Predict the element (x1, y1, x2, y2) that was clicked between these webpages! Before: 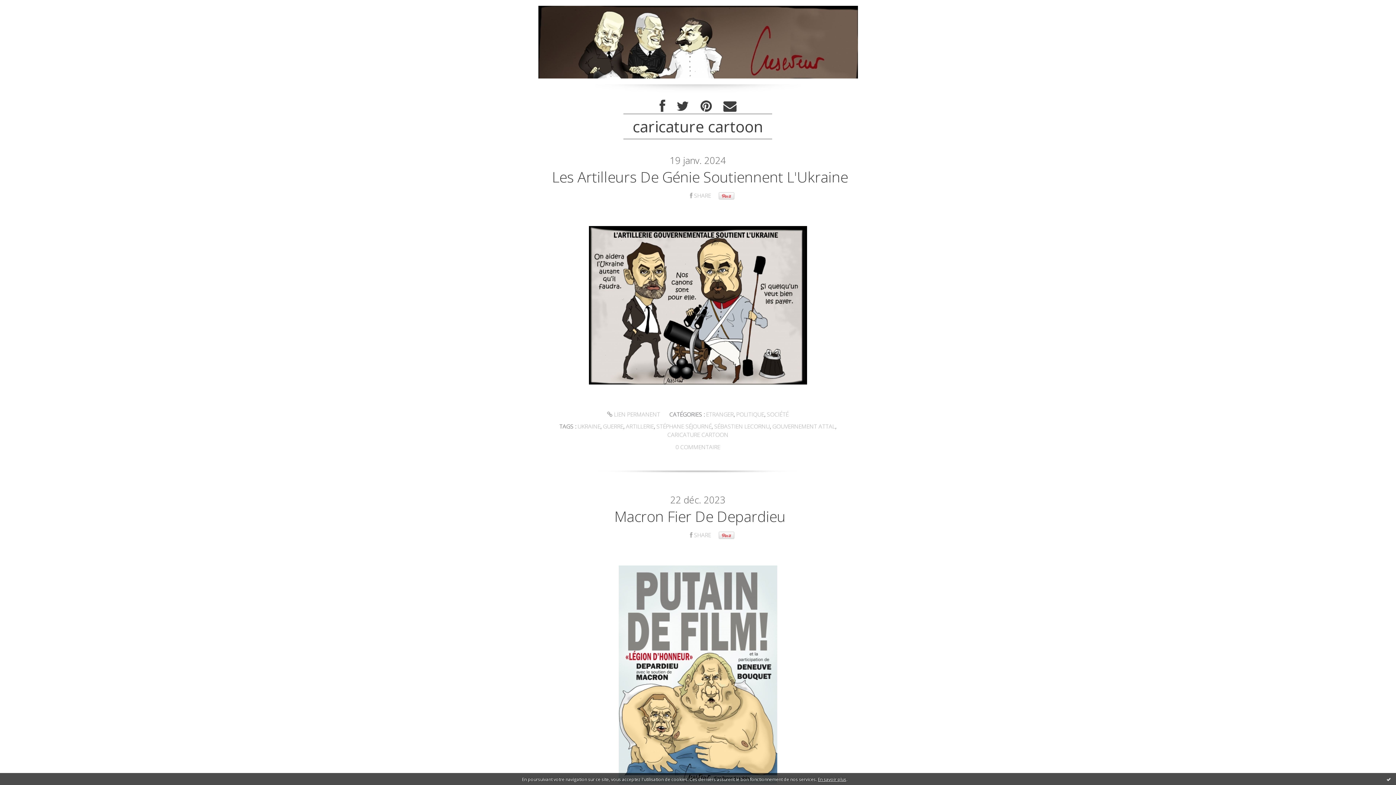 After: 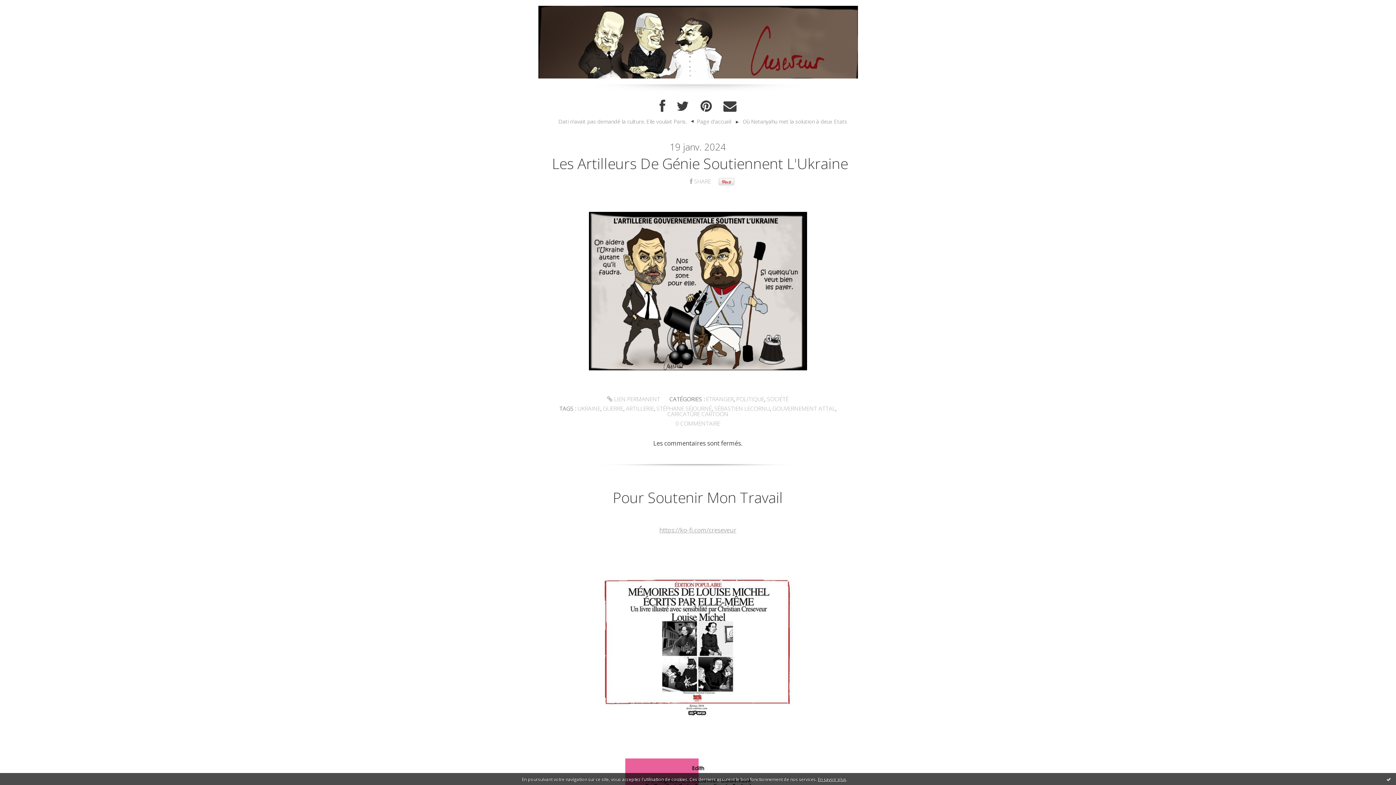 Action: bbox: (607, 410, 660, 418) label:  LIEN PERMANENT